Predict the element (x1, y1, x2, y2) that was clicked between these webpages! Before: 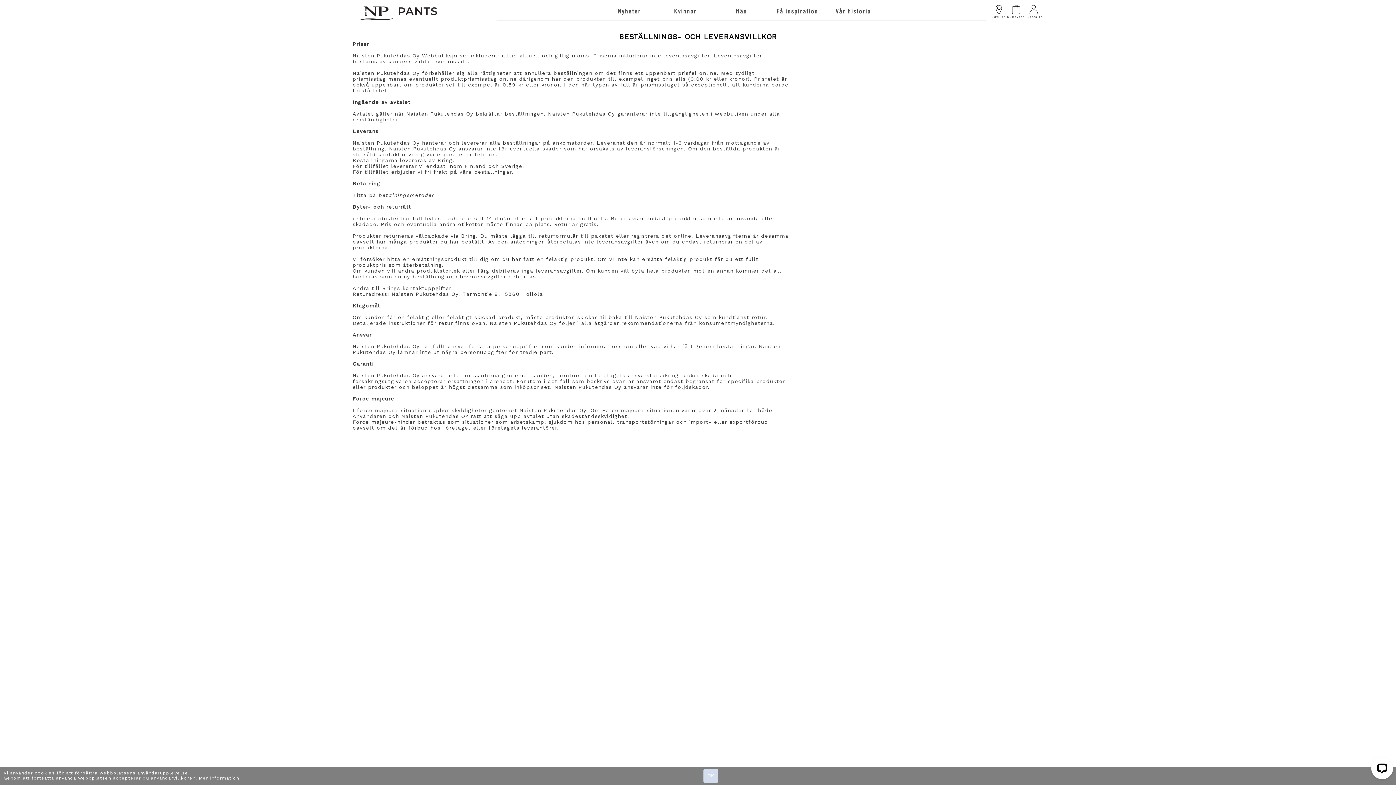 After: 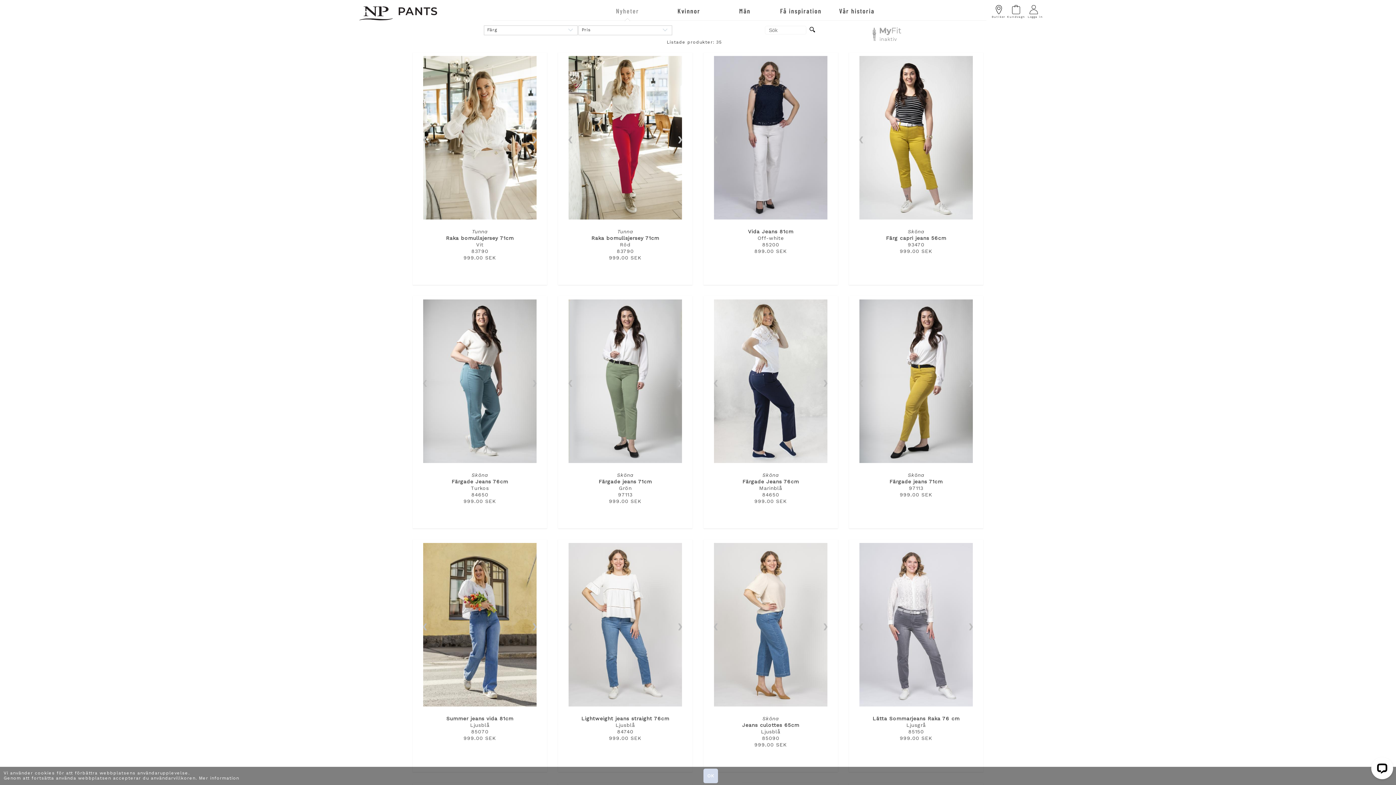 Action: label: Nyheter bbox: (618, 6, 641, 14)